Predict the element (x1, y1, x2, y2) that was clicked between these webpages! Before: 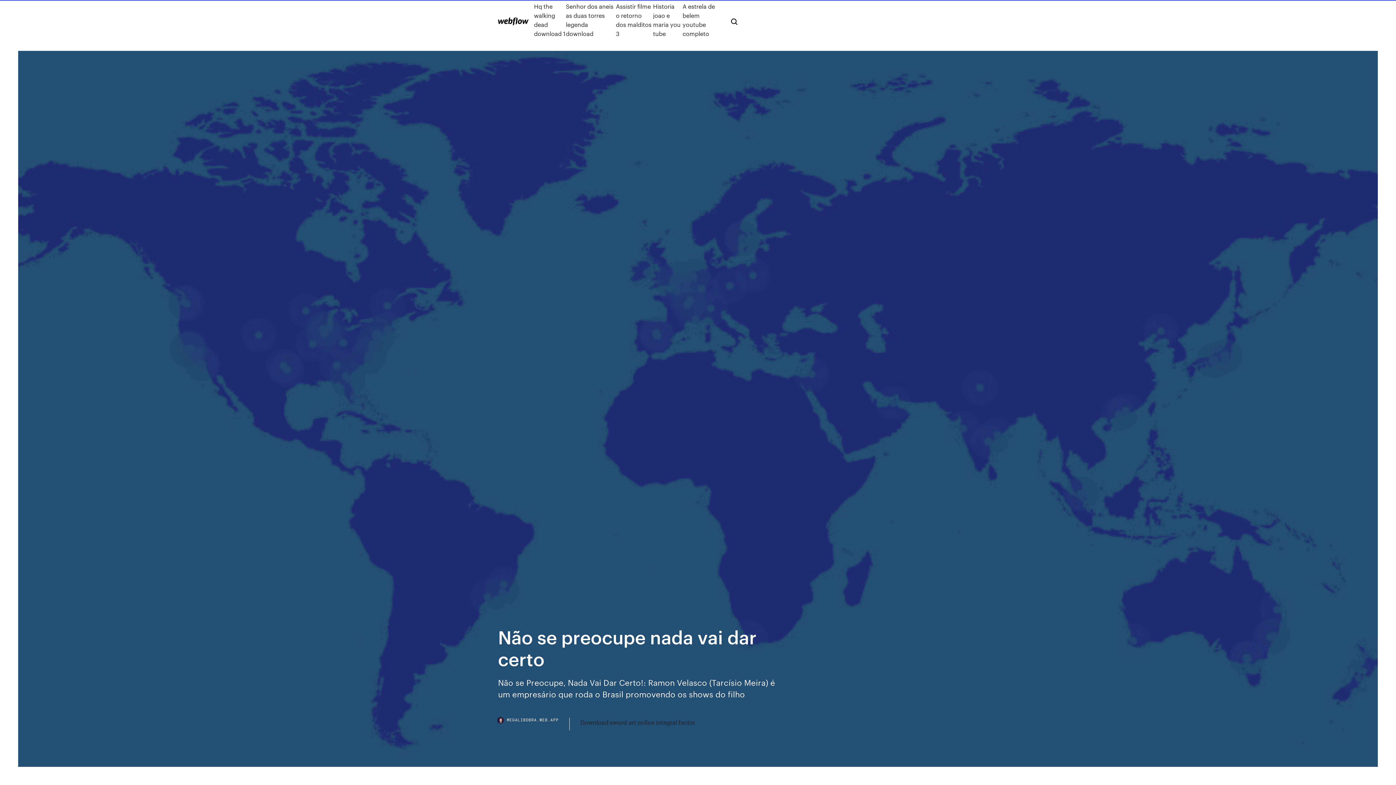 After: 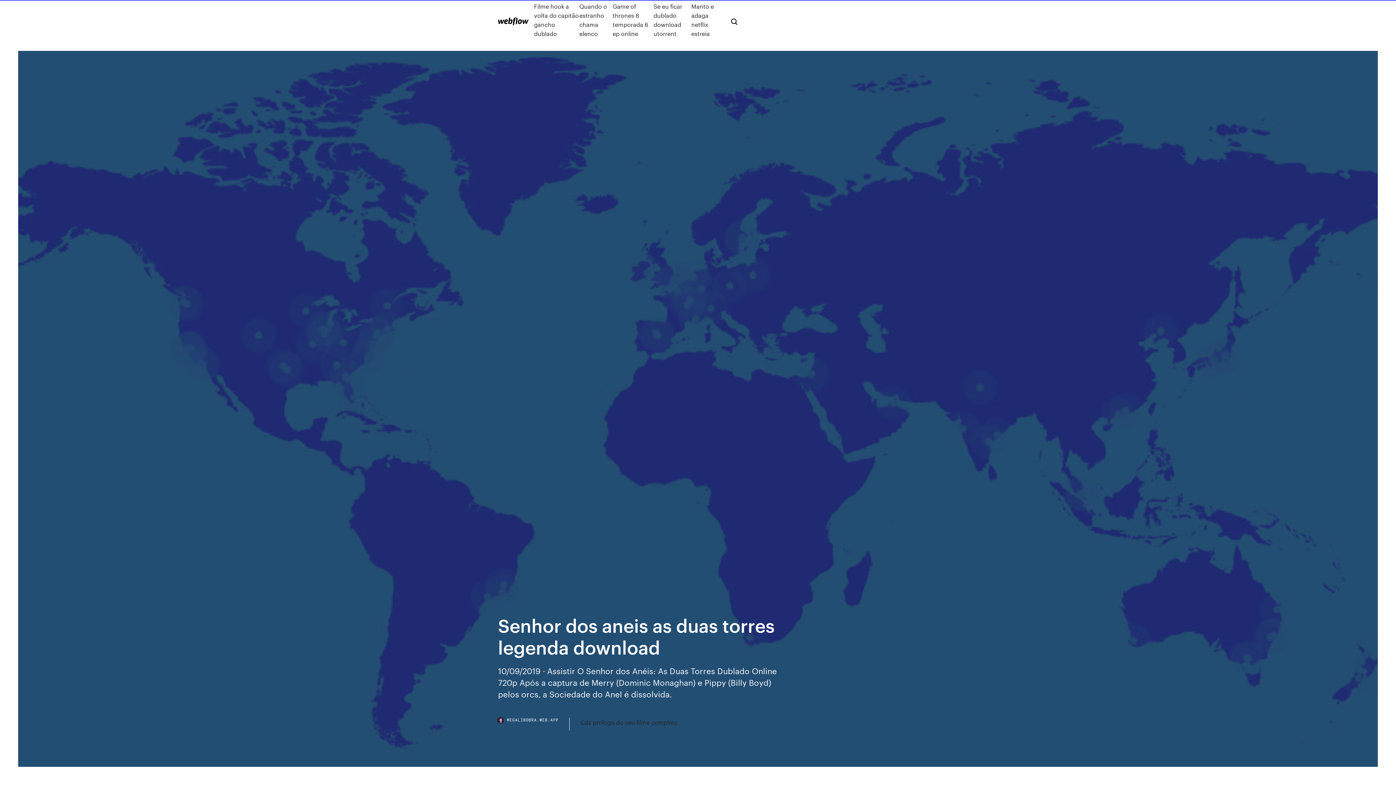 Action: bbox: (566, 1, 616, 38) label: Senhor dos aneis as duas torres legenda download